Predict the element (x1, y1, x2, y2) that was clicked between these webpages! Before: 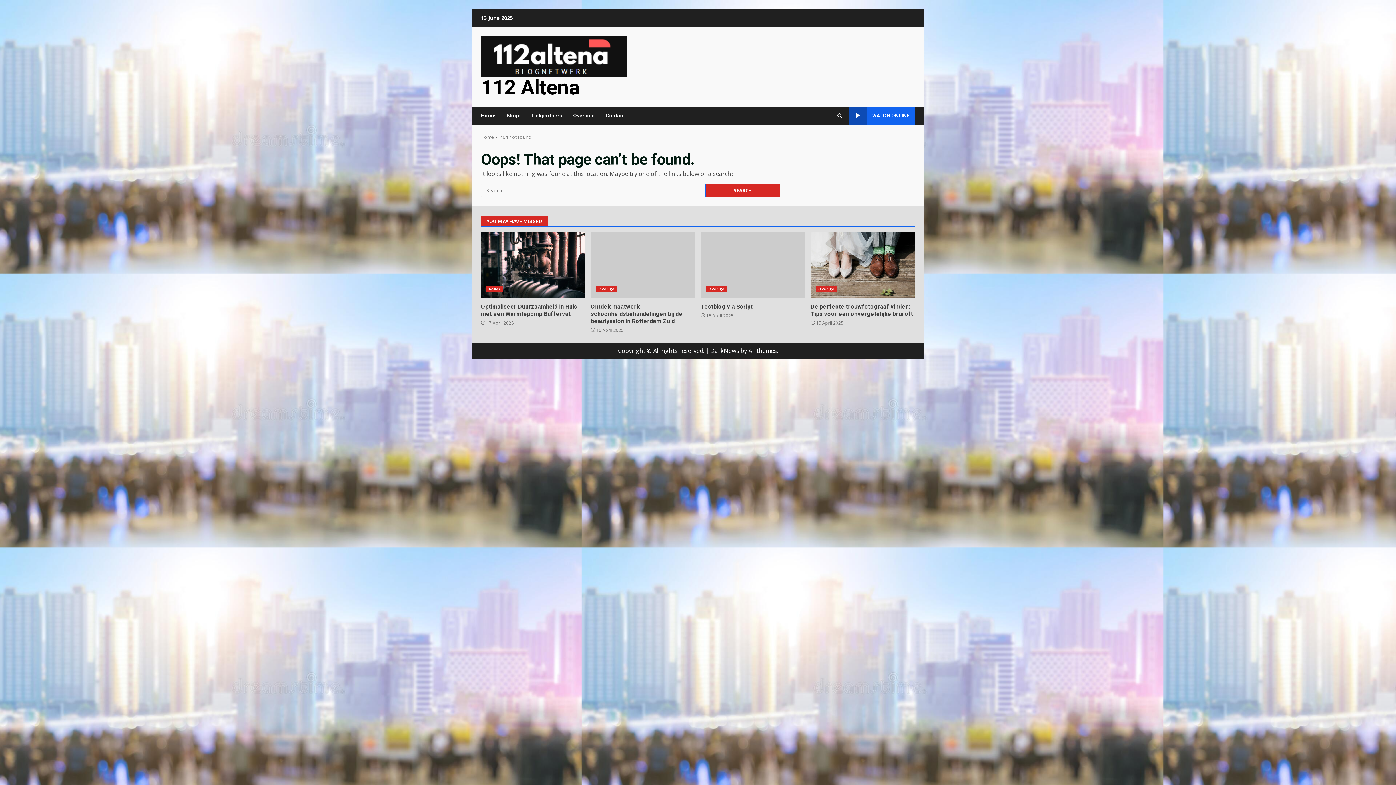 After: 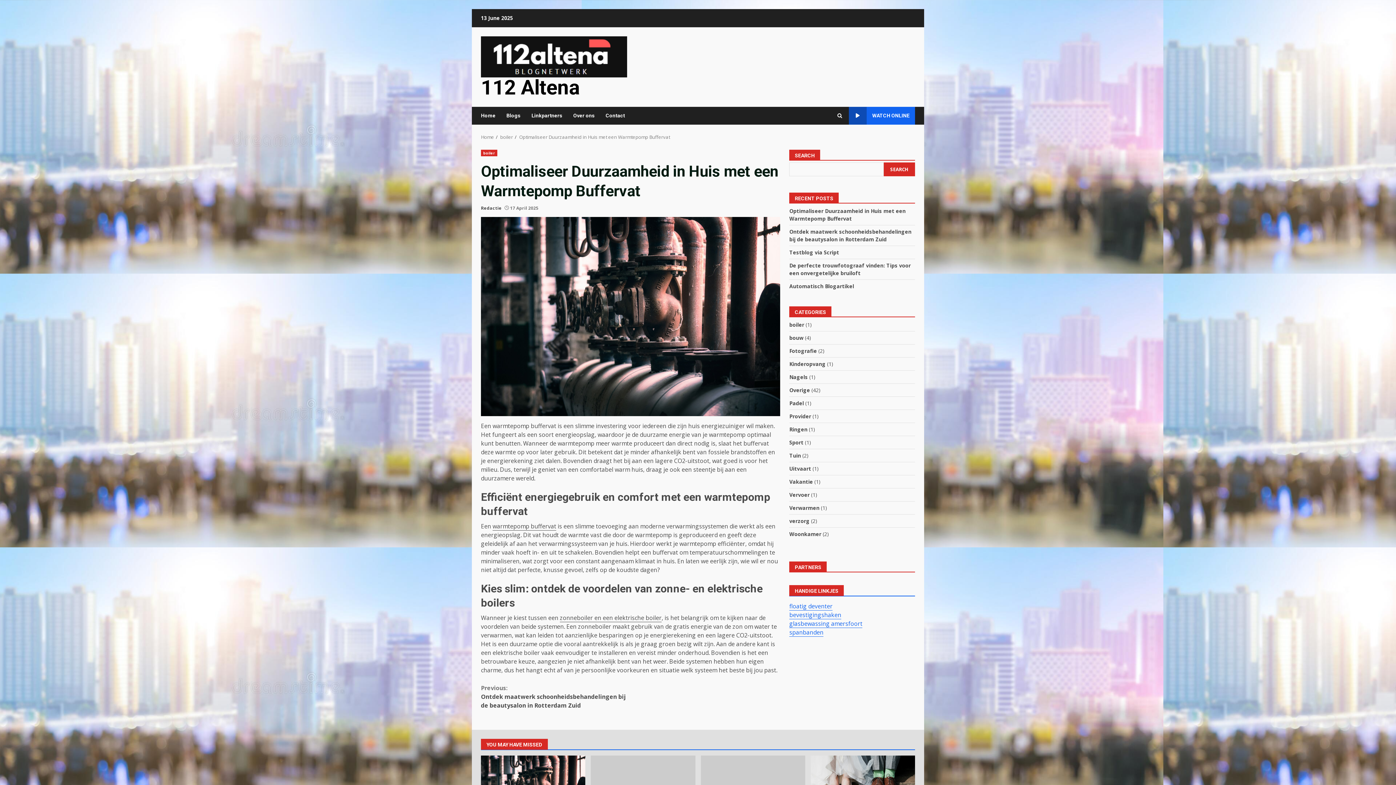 Action: bbox: (481, 232, 585, 297) label: Optimaliseer Duurzaamheid in Huis met een Warmtepomp Buffervat